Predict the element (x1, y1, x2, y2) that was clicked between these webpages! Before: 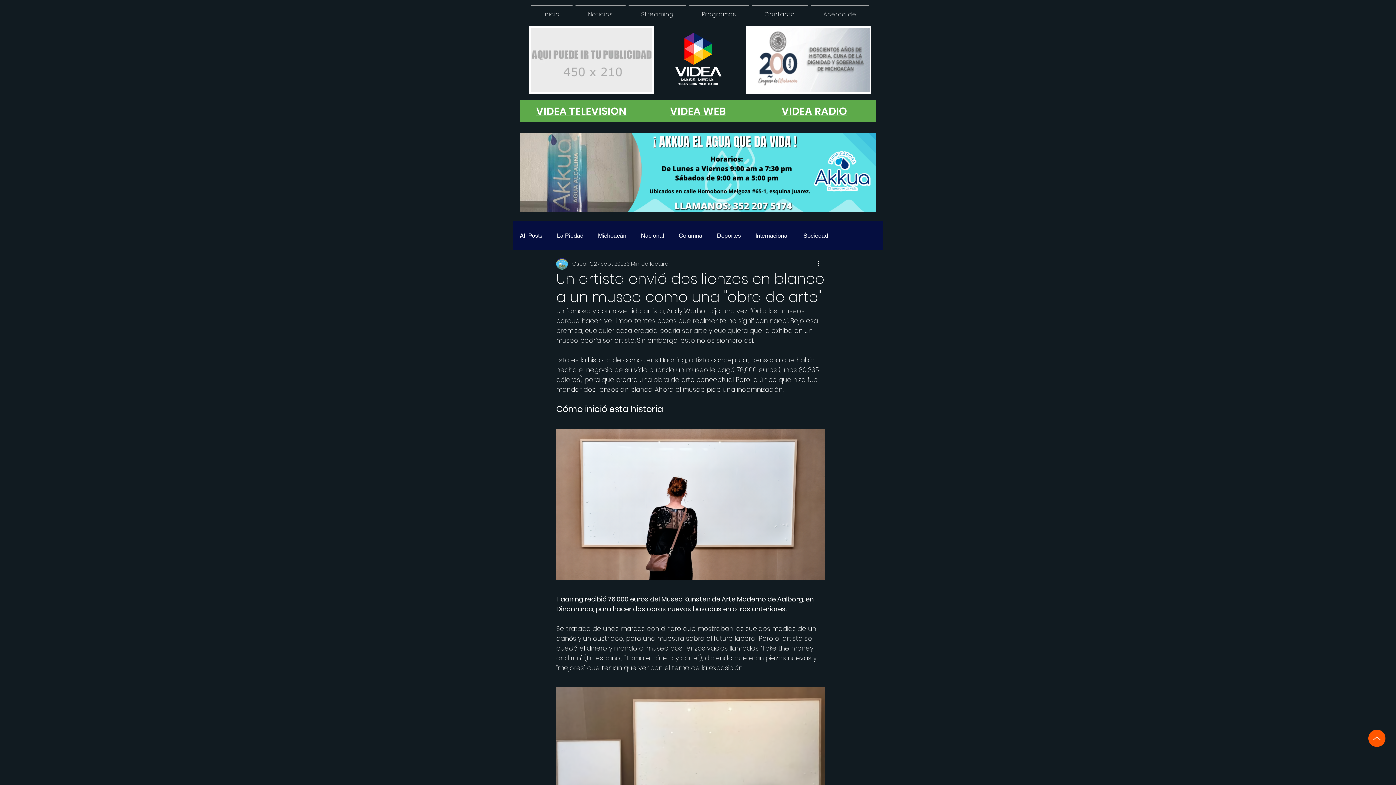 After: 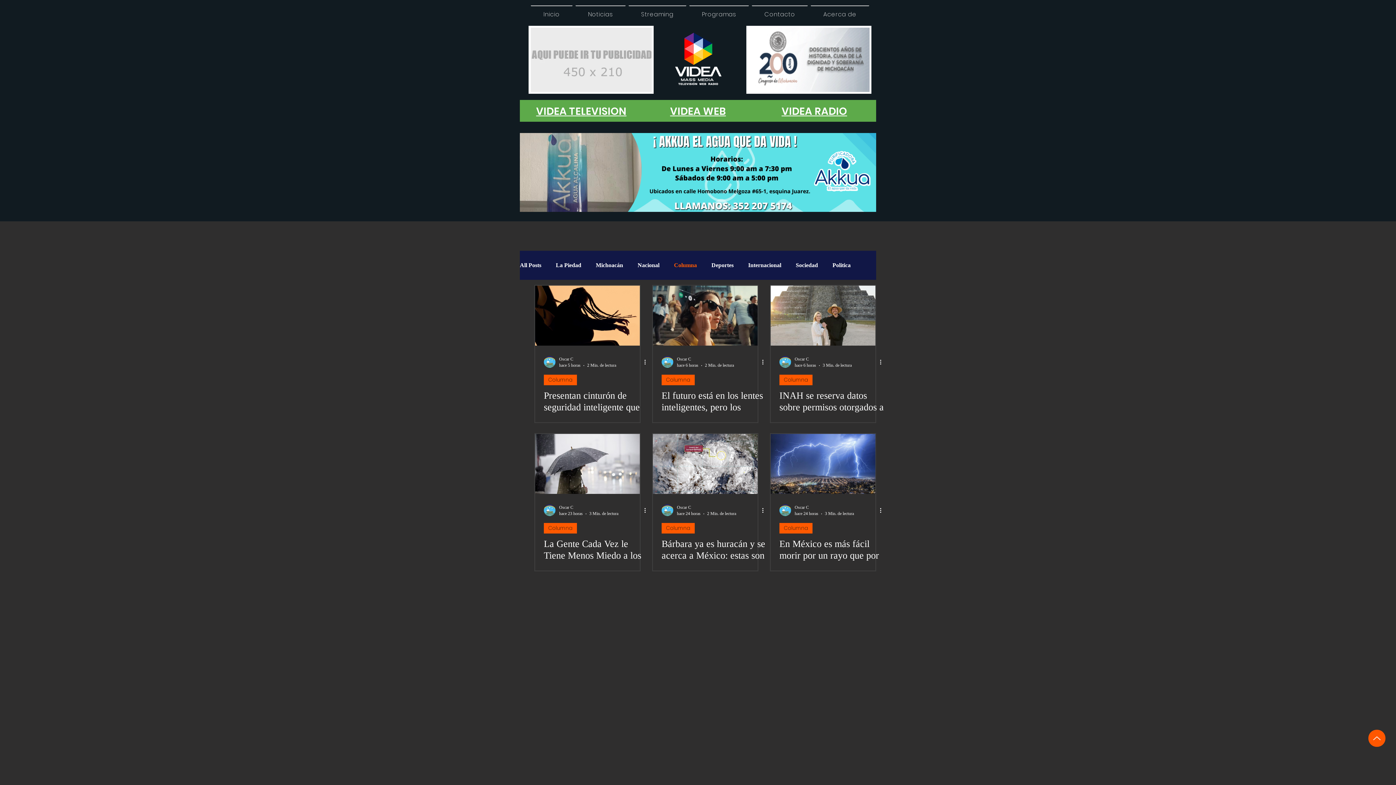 Action: bbox: (678, 232, 702, 240) label: Columna